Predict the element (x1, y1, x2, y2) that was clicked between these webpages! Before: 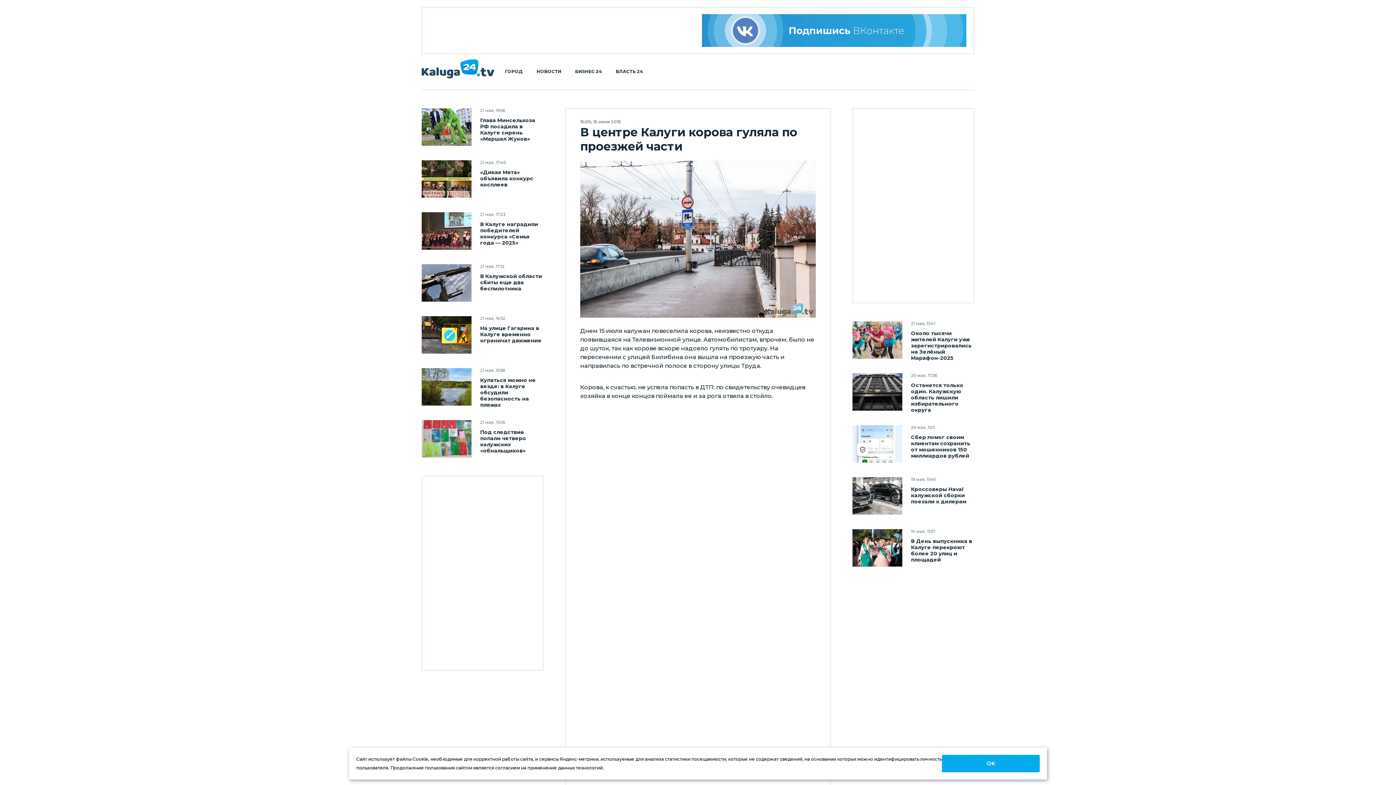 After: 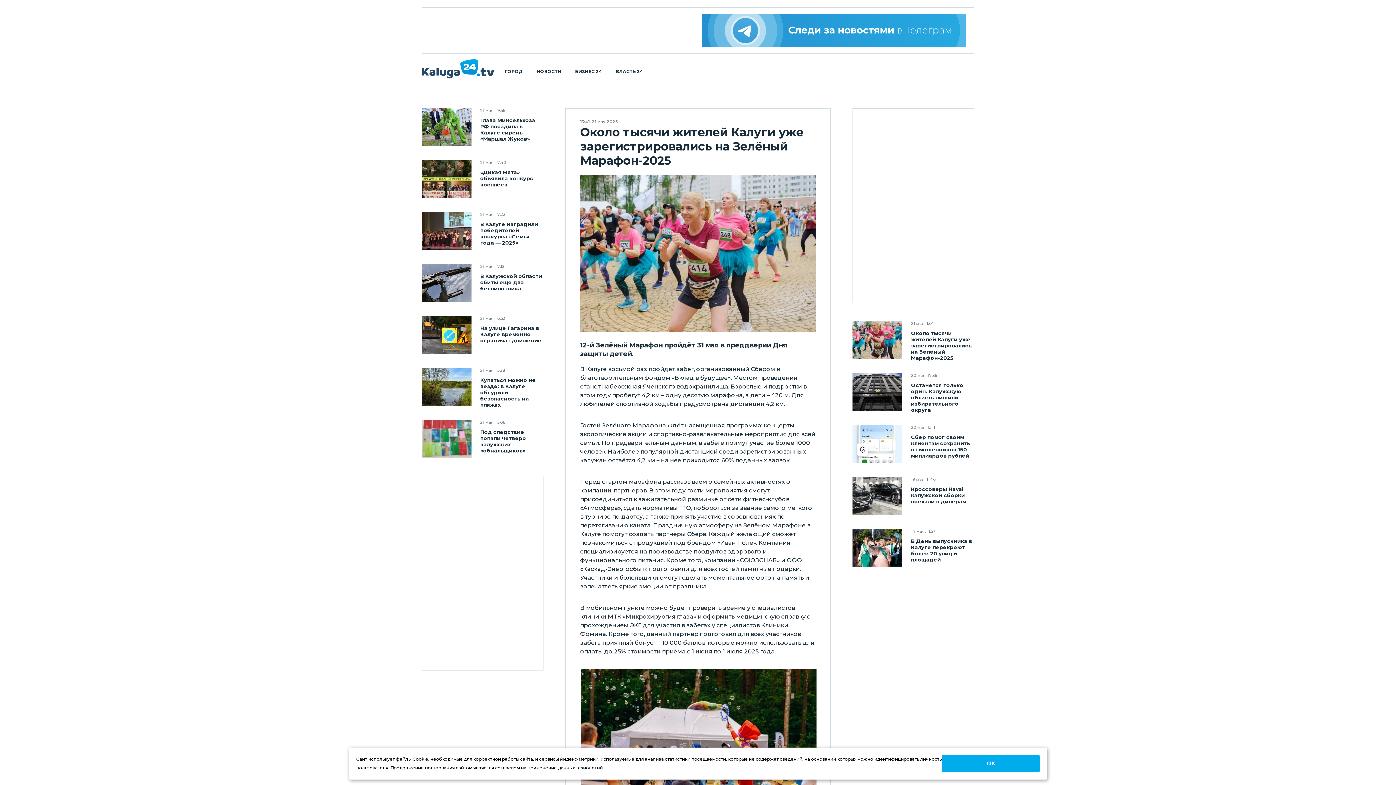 Action: bbox: (852, 321, 902, 358)